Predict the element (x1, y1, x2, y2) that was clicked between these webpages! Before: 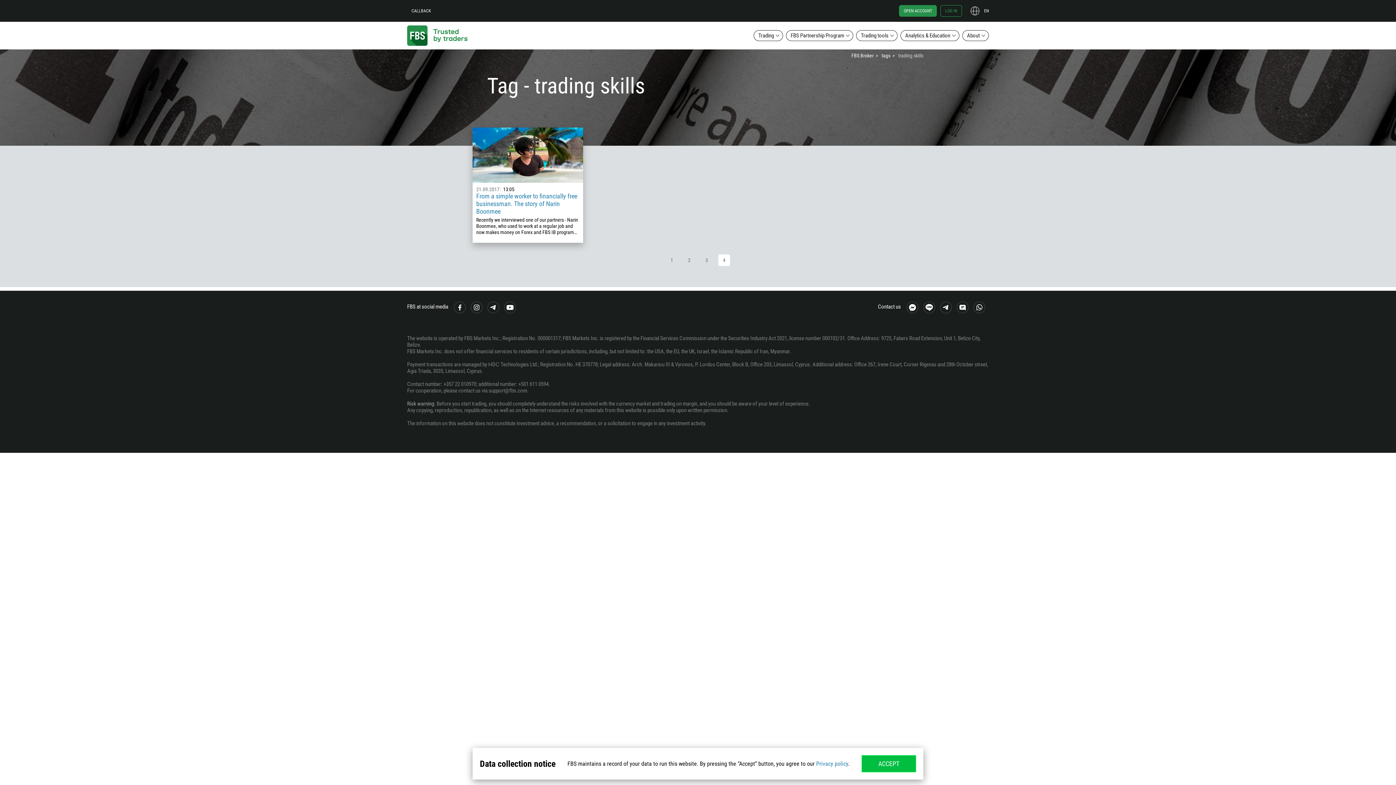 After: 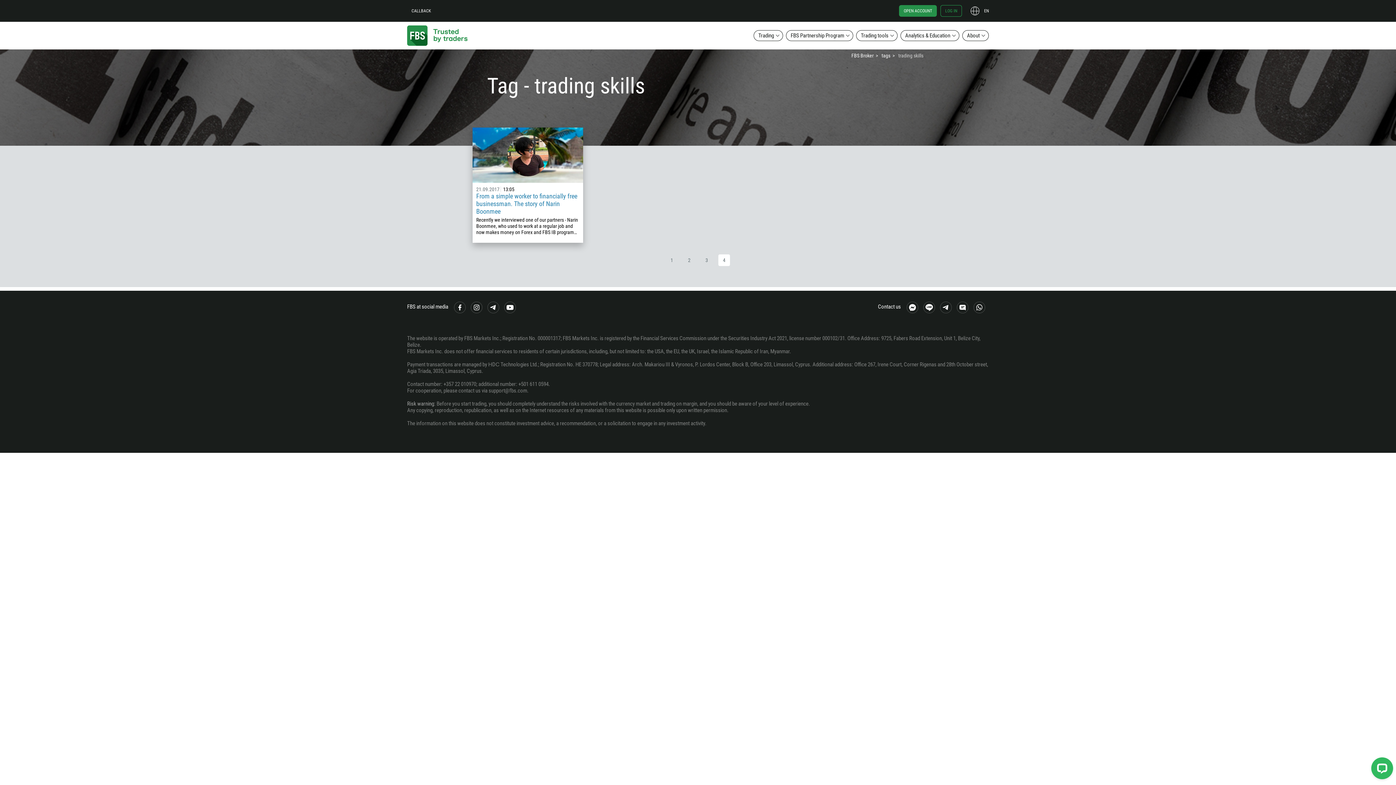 Action: label: ACCEPT bbox: (861, 755, 916, 772)